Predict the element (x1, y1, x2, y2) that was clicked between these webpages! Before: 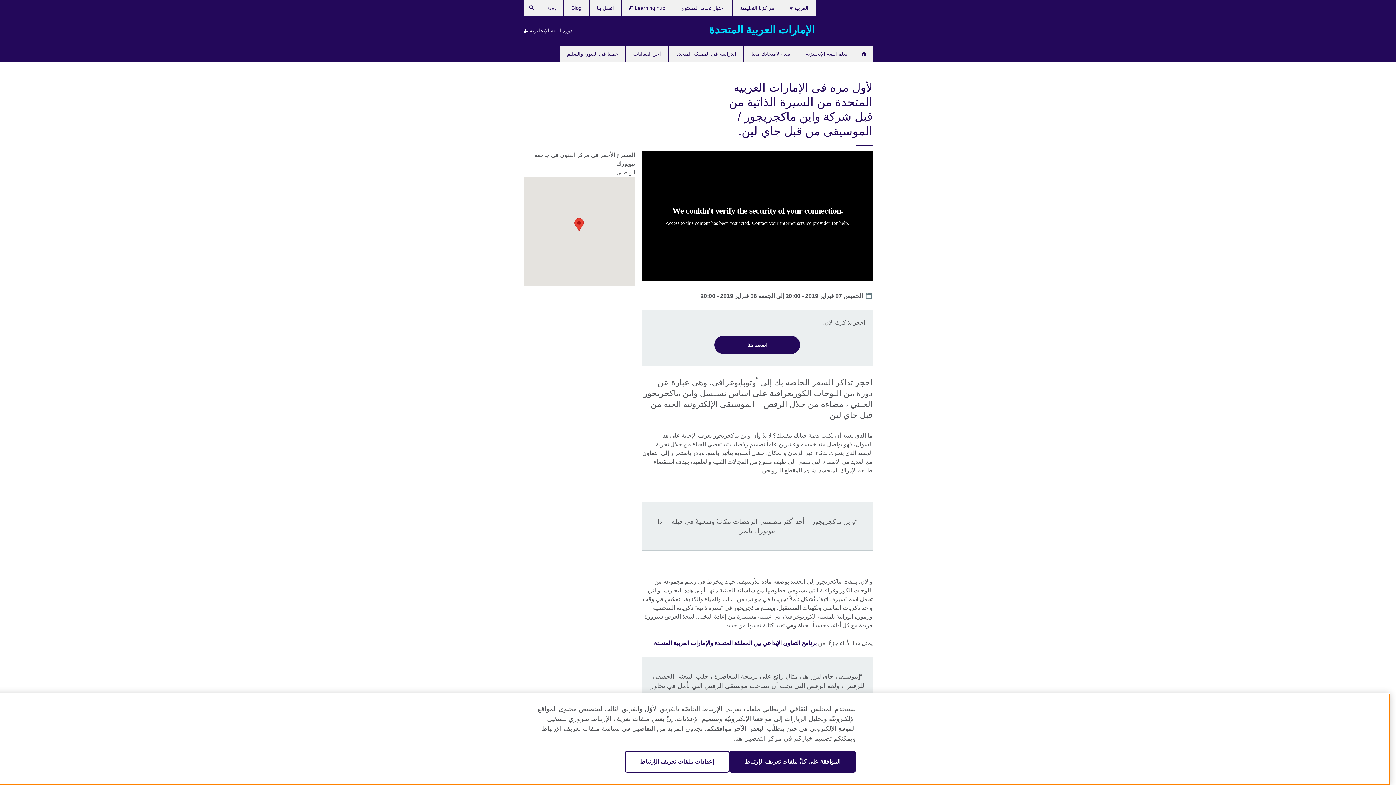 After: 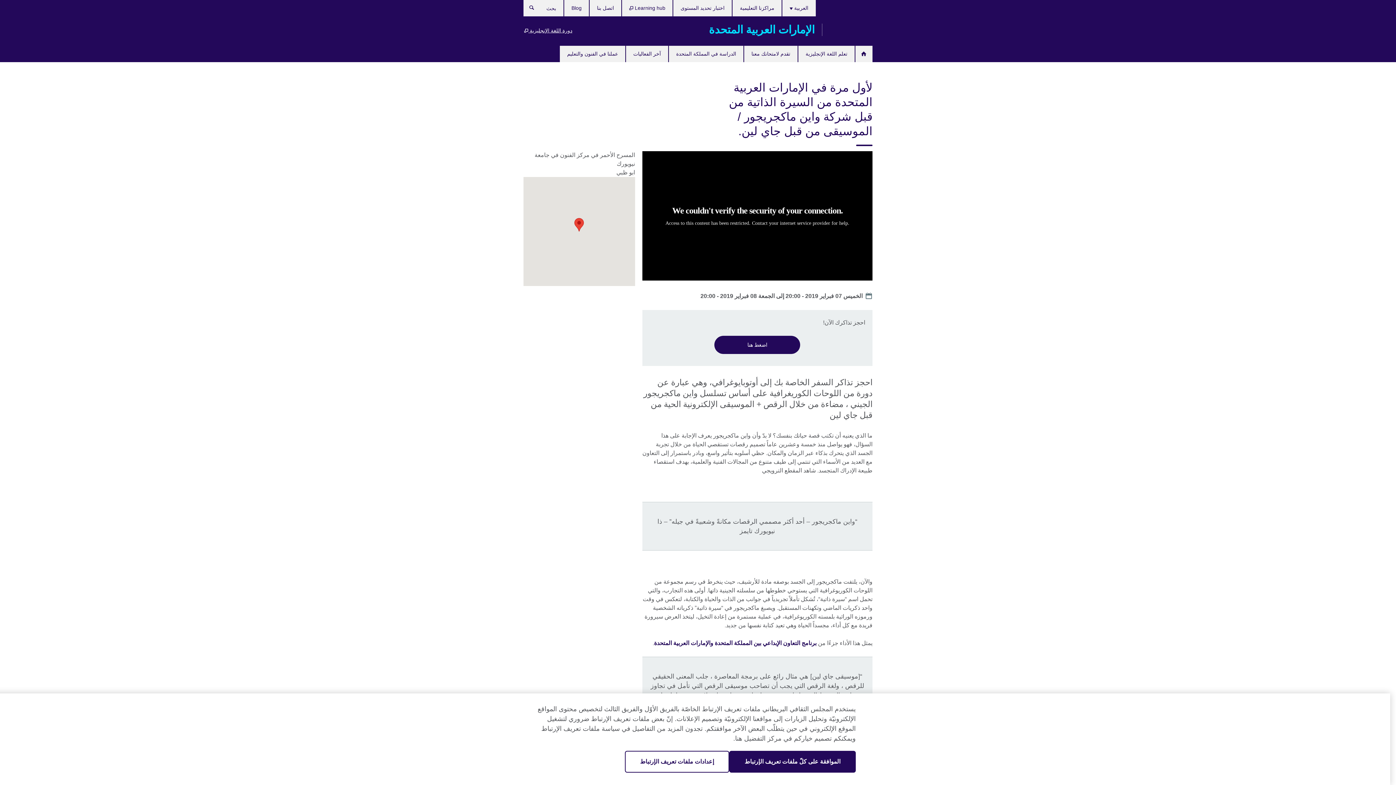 Action: label: دورة اللغة الإنجليزية  bbox: (524, 23, 579, 37)